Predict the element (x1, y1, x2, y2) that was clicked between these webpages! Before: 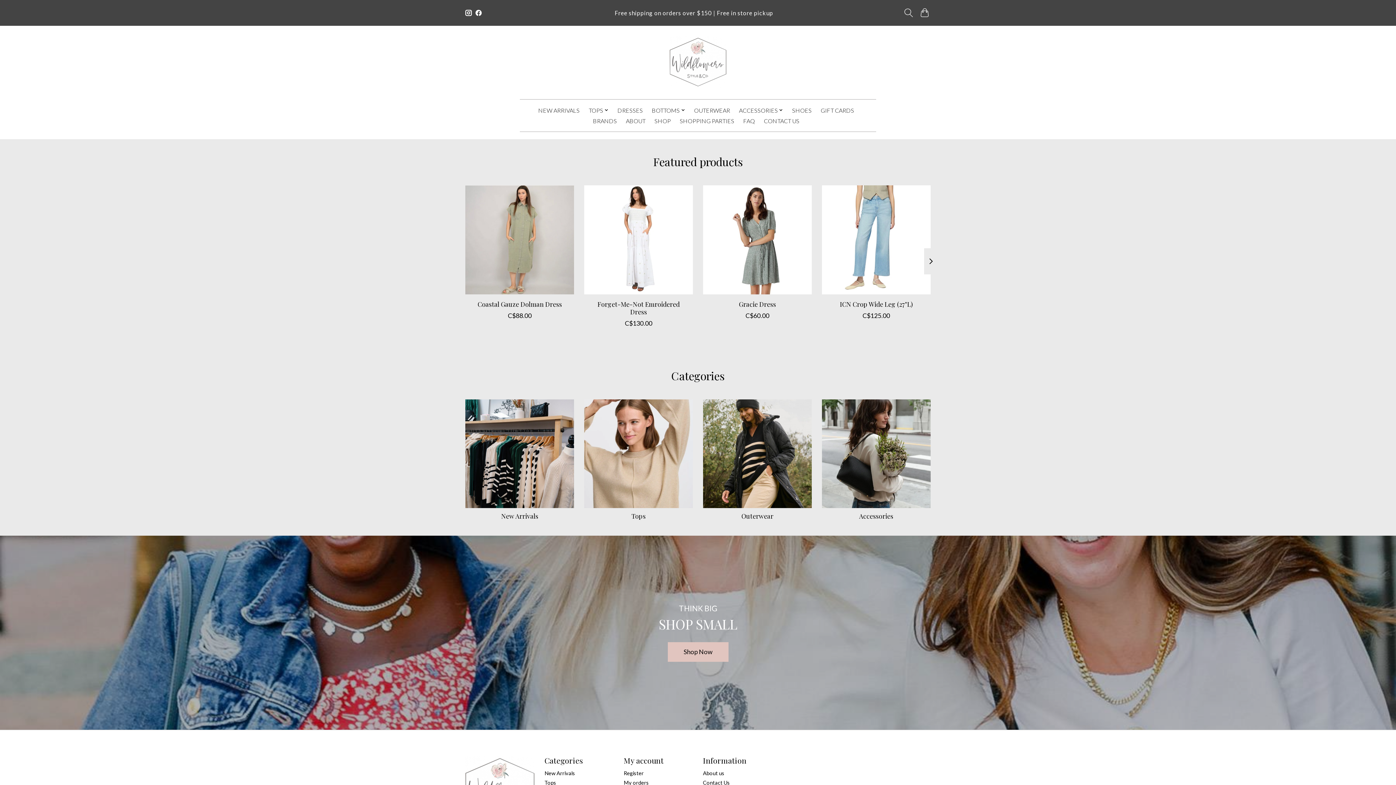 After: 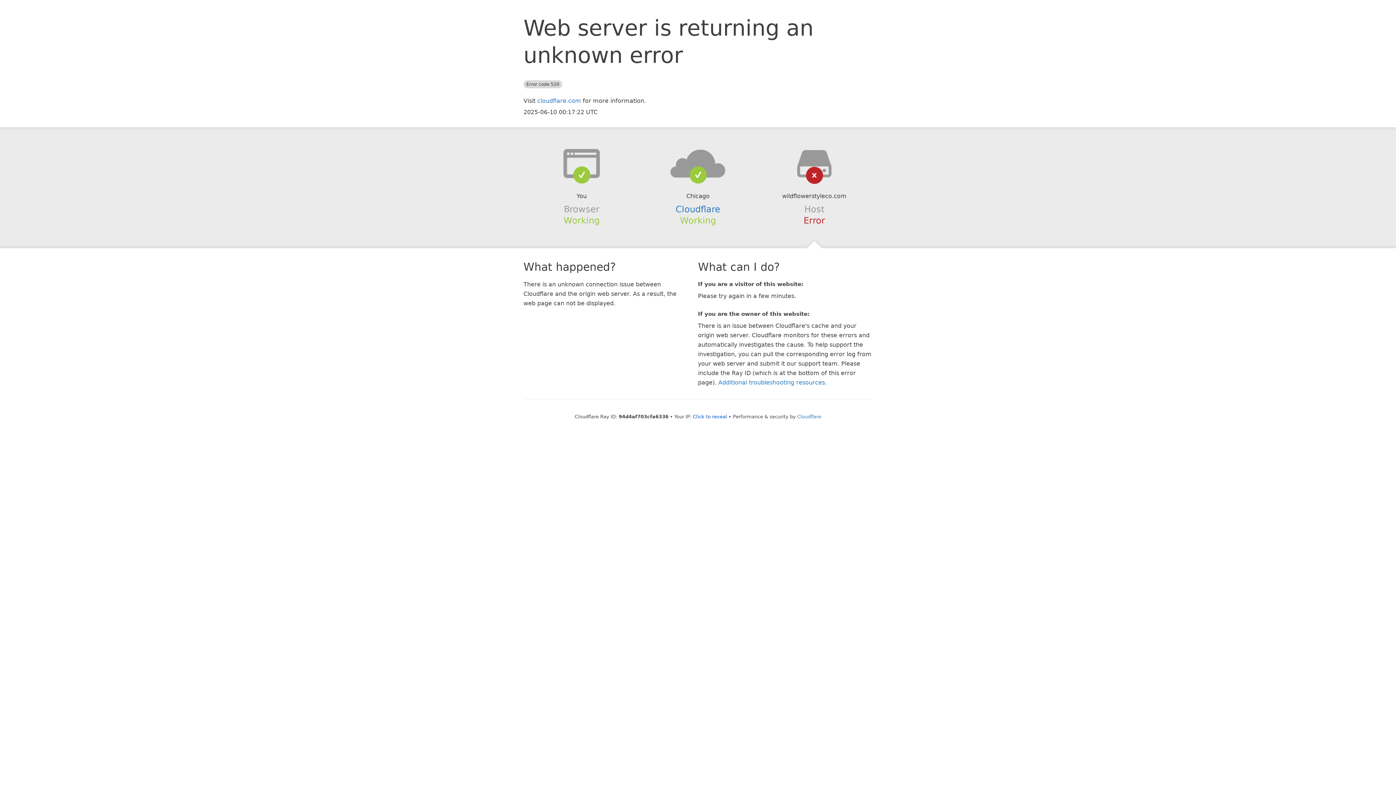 Action: label: CONTACT US bbox: (761, 115, 802, 126)